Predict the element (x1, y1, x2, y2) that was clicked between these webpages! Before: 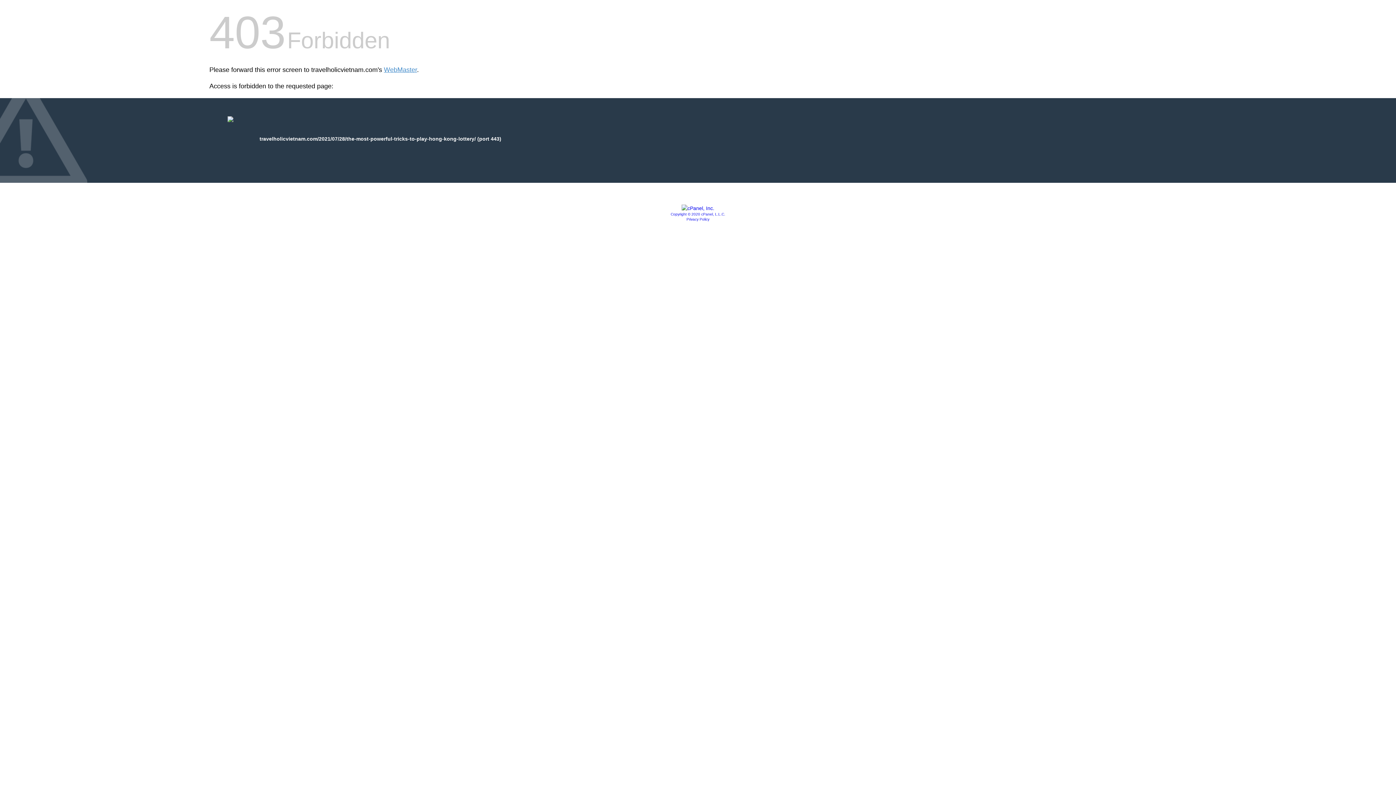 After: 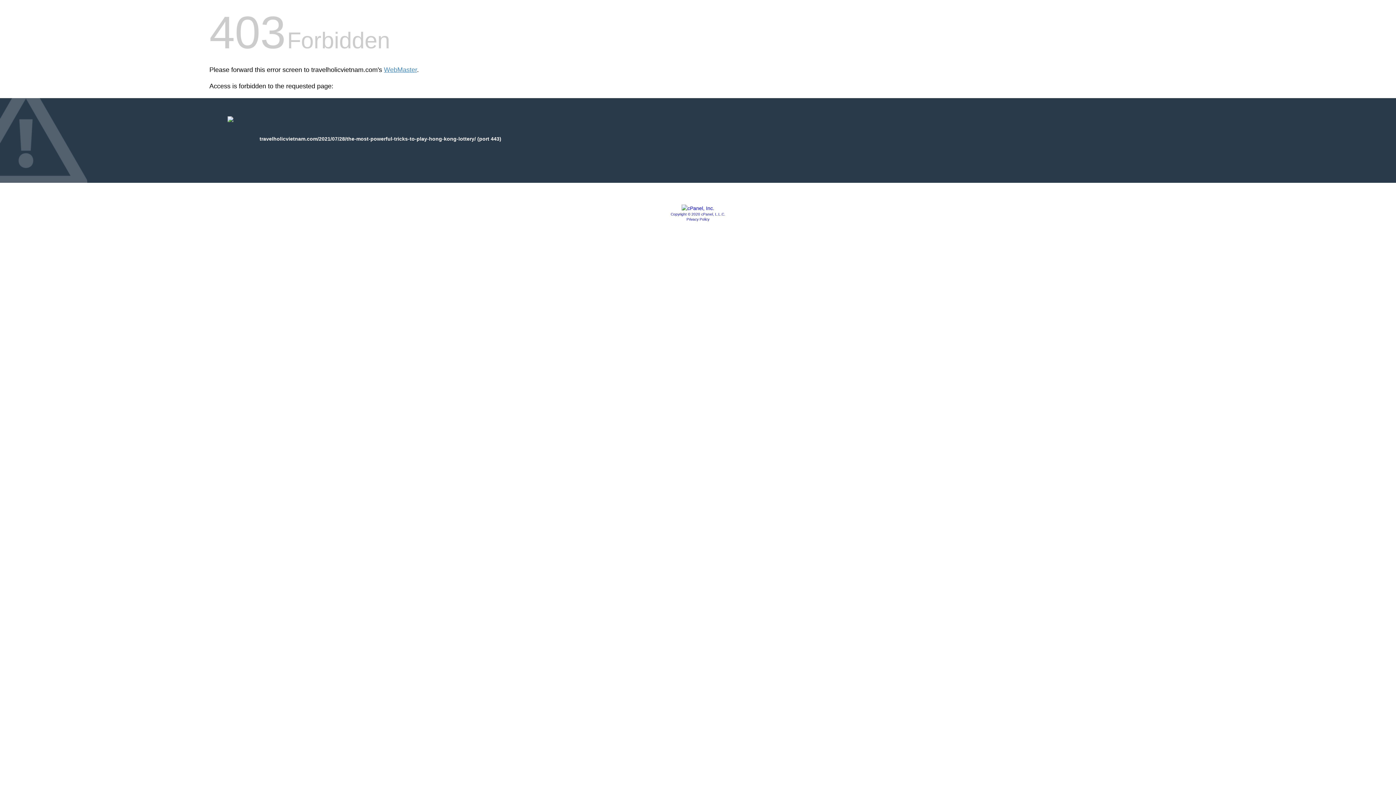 Action: bbox: (670, 212, 725, 216) label: Copyright © 2020 cPanel, L.L.C.